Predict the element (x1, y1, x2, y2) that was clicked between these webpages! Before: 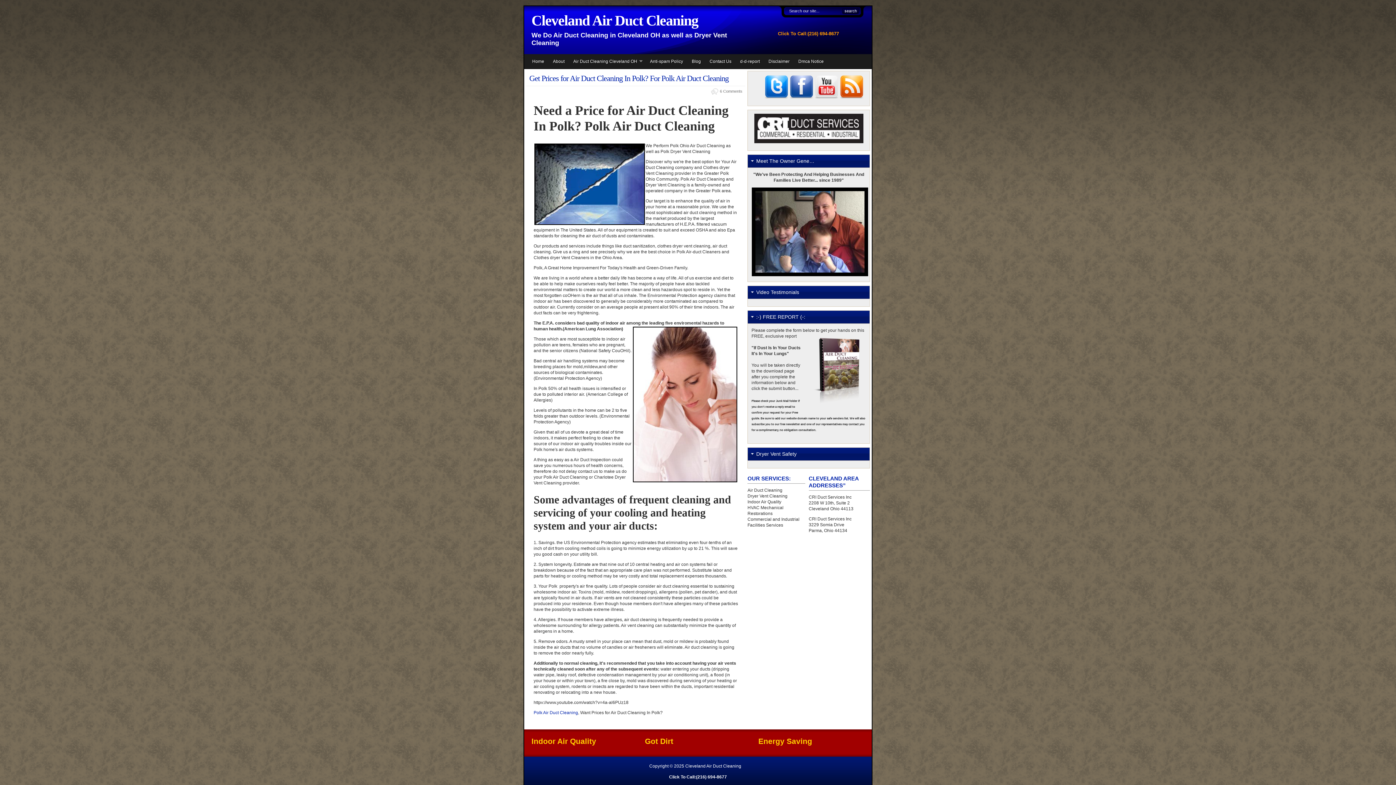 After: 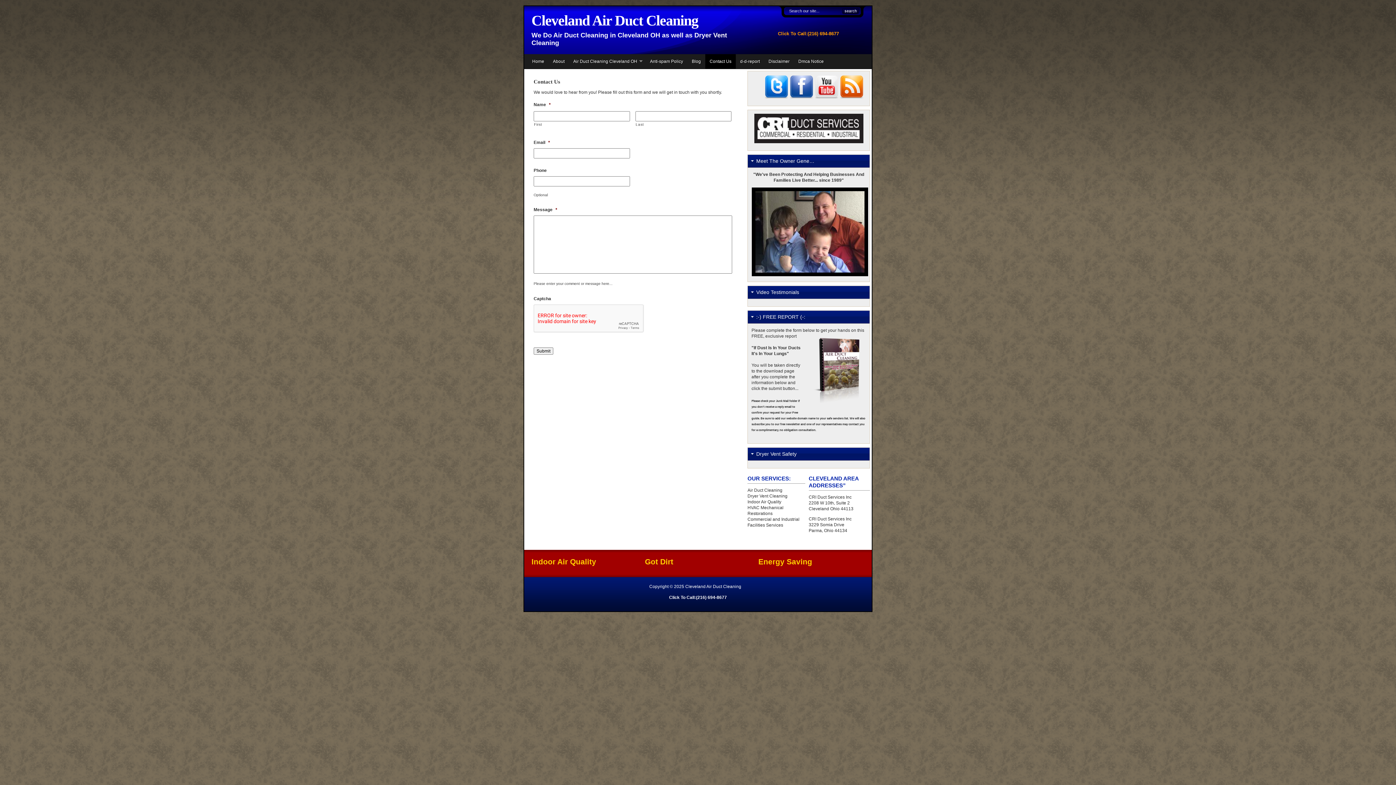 Action: label: Contact Us bbox: (705, 54, 736, 68)